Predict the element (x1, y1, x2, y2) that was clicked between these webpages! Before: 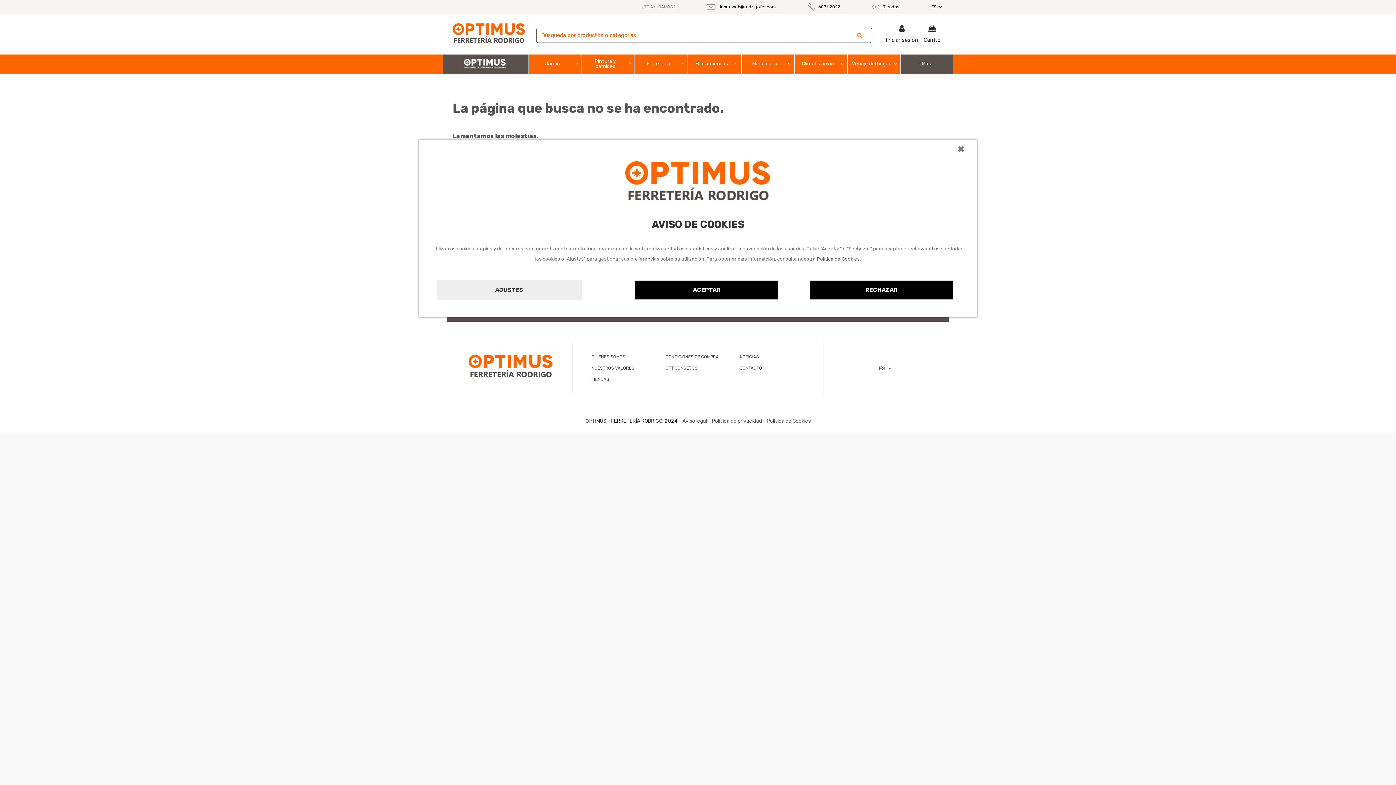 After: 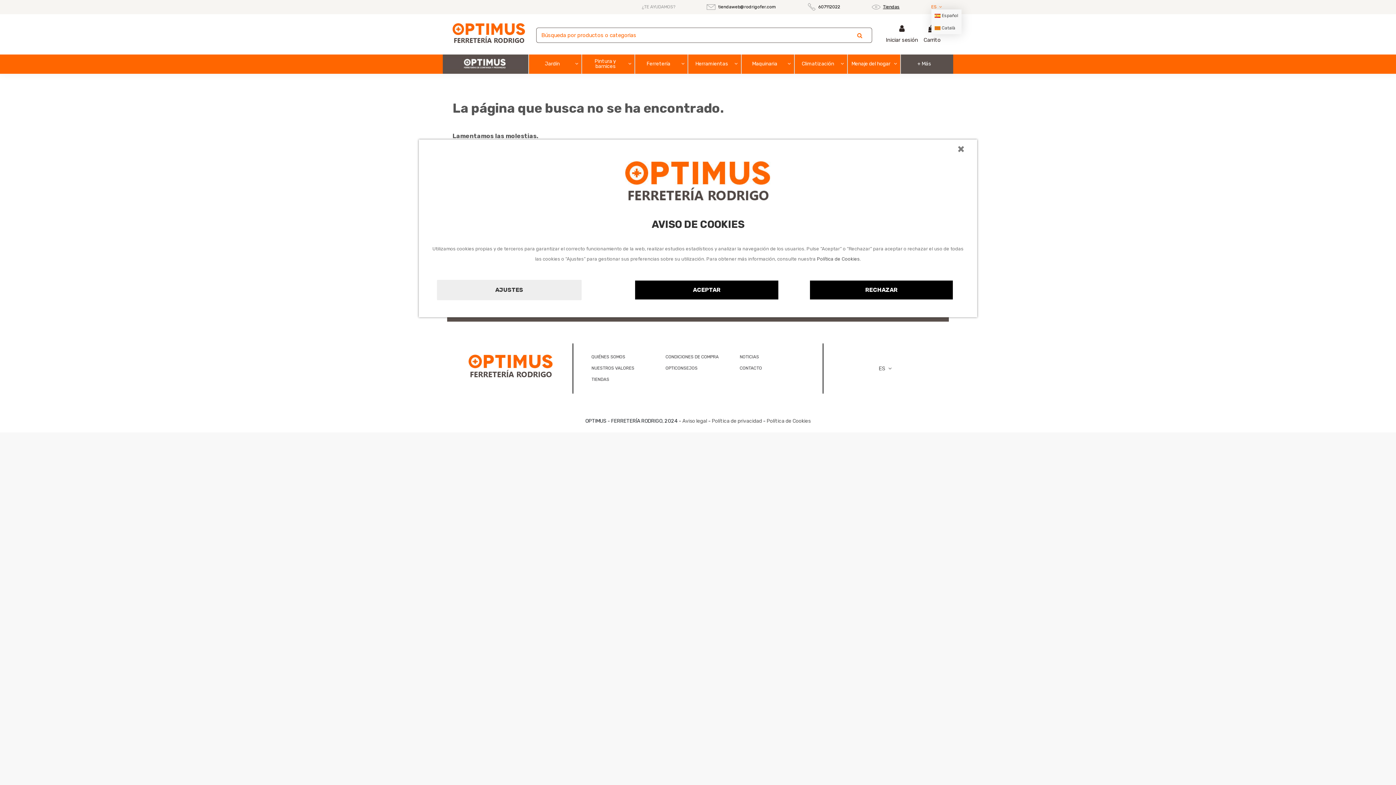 Action: label: ES  bbox: (931, 4, 943, 9)